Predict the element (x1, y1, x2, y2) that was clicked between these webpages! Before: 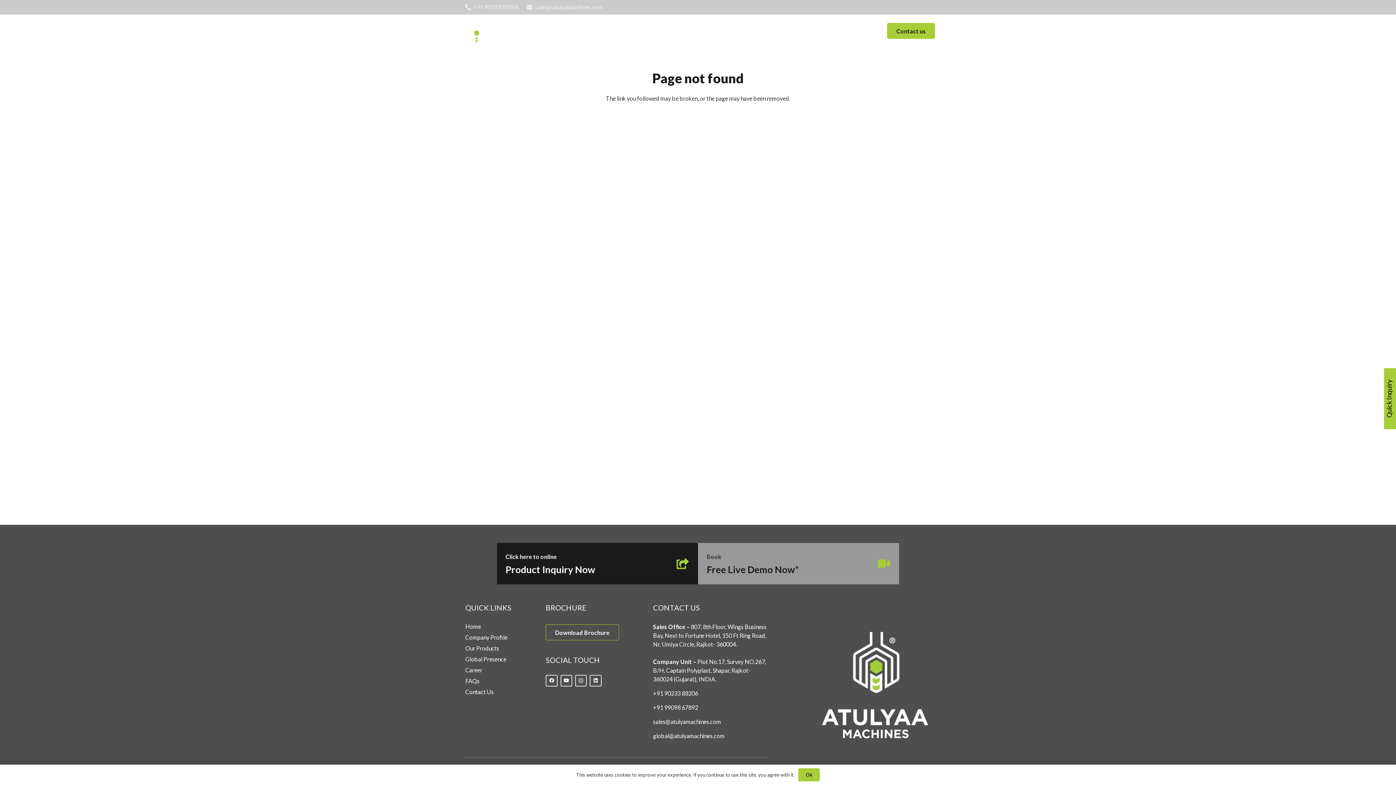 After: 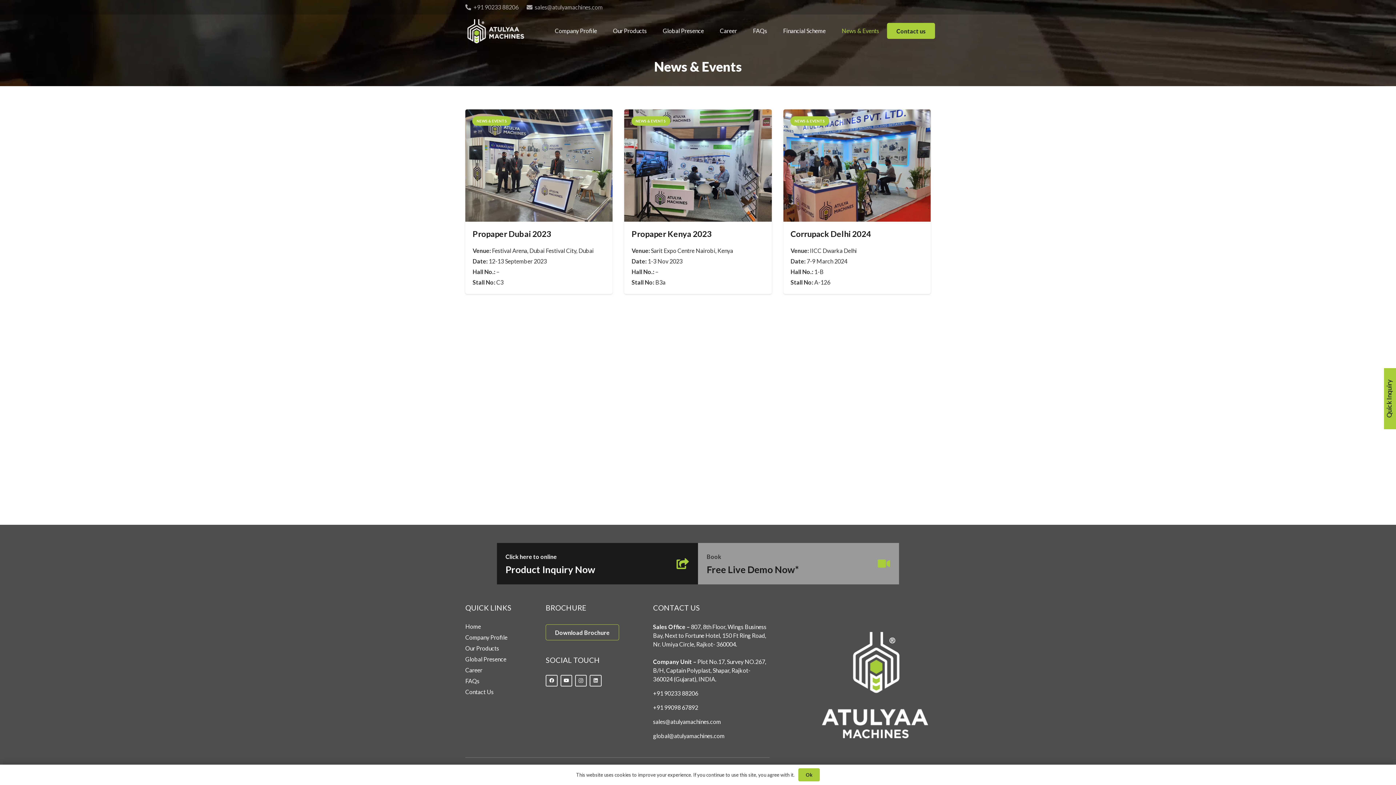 Action: label: News & Events bbox: (833, 14, 887, 47)